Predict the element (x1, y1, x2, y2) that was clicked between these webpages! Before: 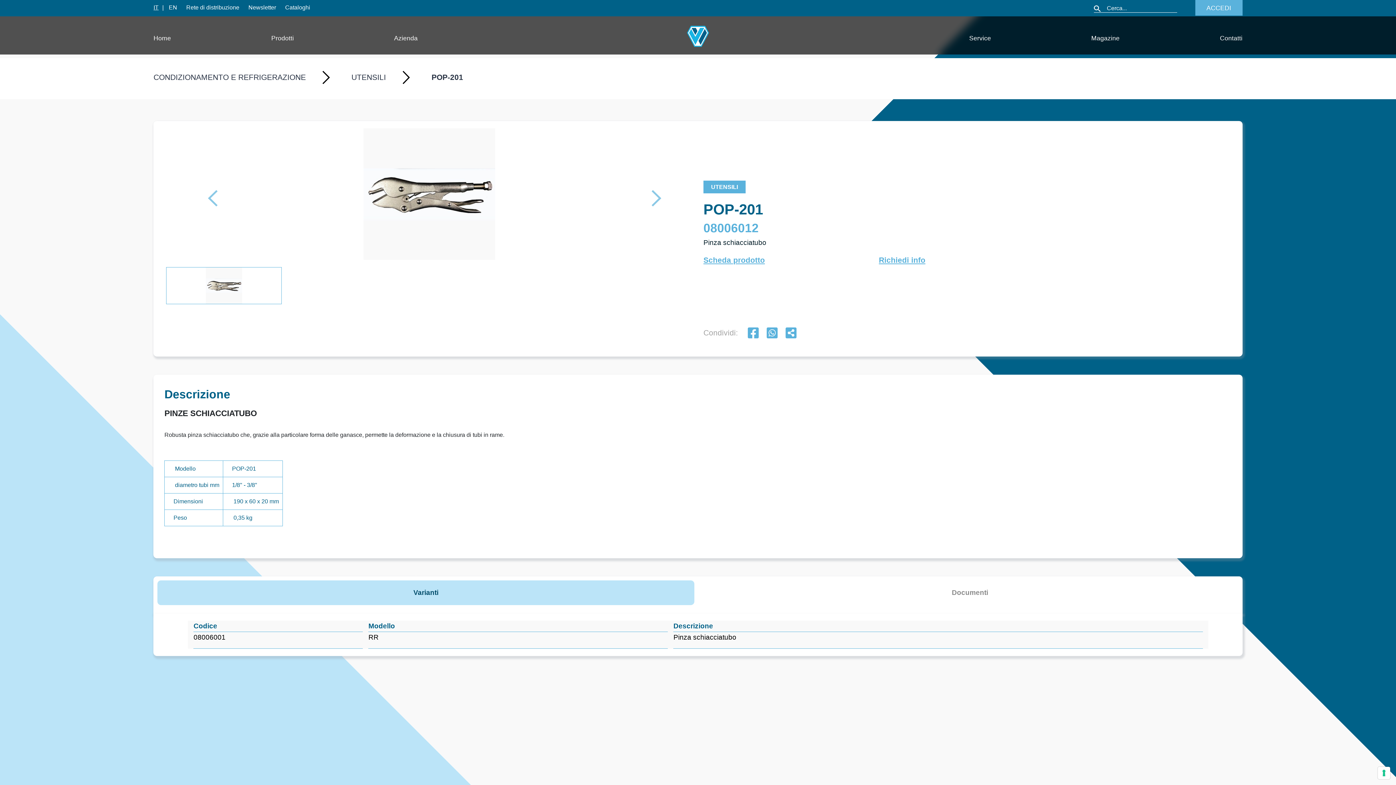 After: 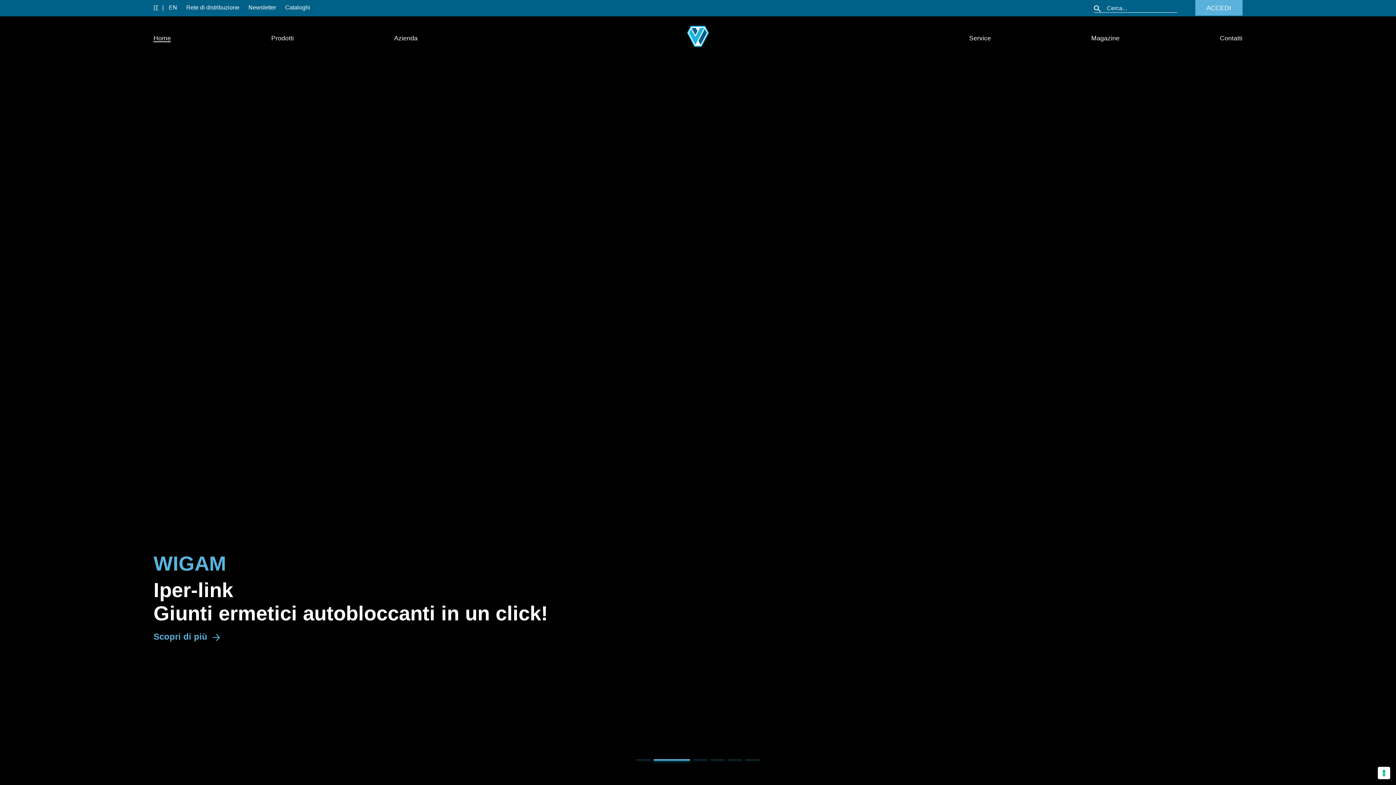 Action: bbox: (153, 34, 171, 41) label: Home